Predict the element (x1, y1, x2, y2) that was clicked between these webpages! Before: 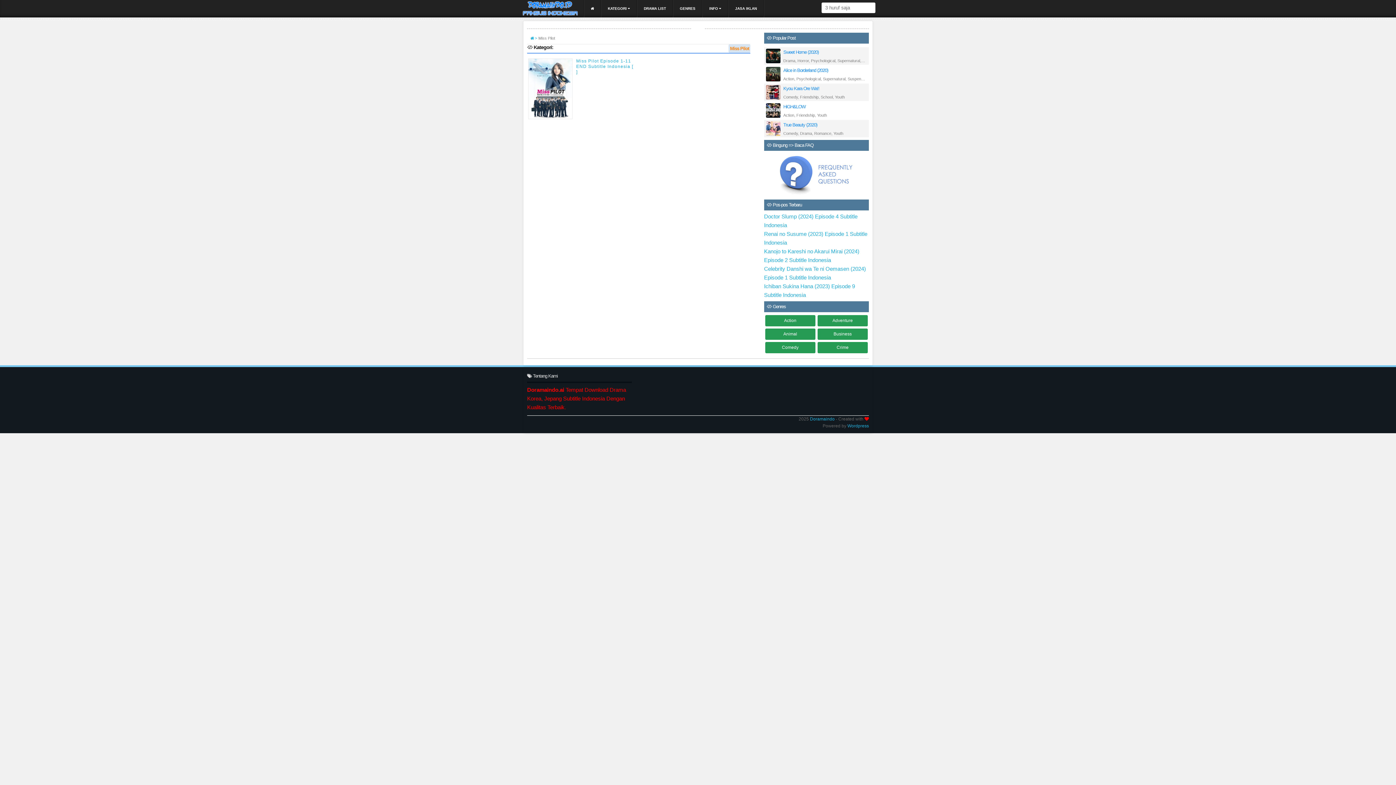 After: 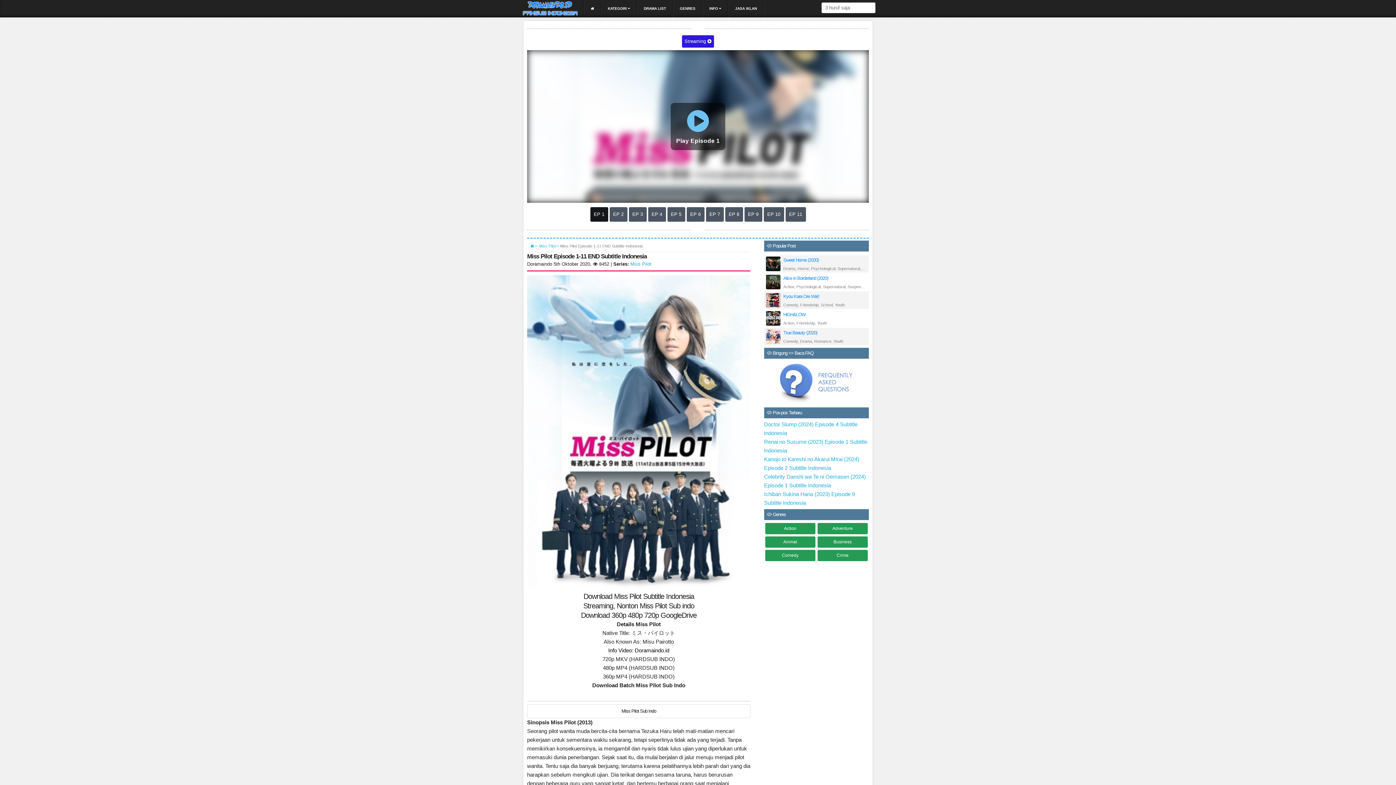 Action: bbox: (576, 58, 633, 74) label: Miss Pilot Episode 1-11 END Subtitle Indonesia [ ]